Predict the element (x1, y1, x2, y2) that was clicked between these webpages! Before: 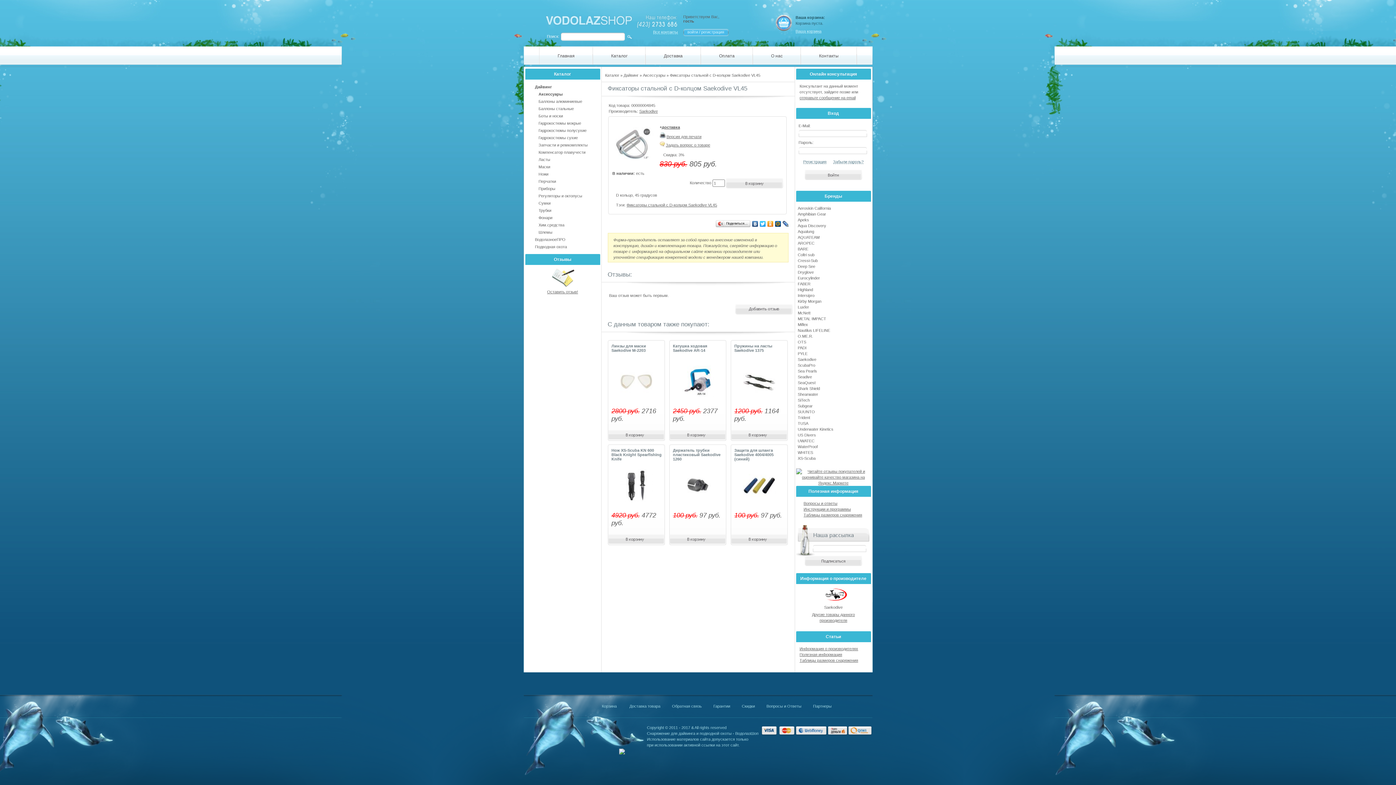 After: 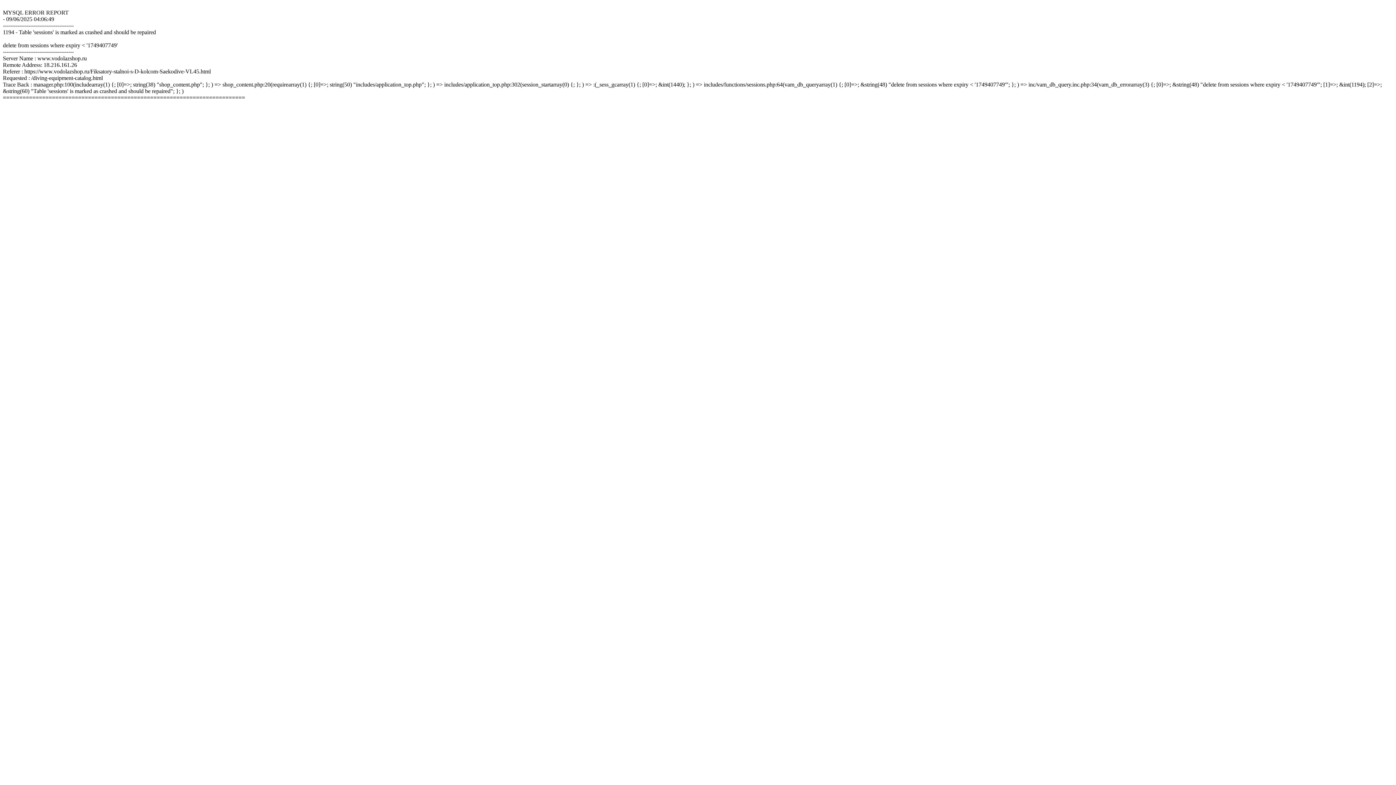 Action: label: Каталог bbox: (593, 46, 645, 64)